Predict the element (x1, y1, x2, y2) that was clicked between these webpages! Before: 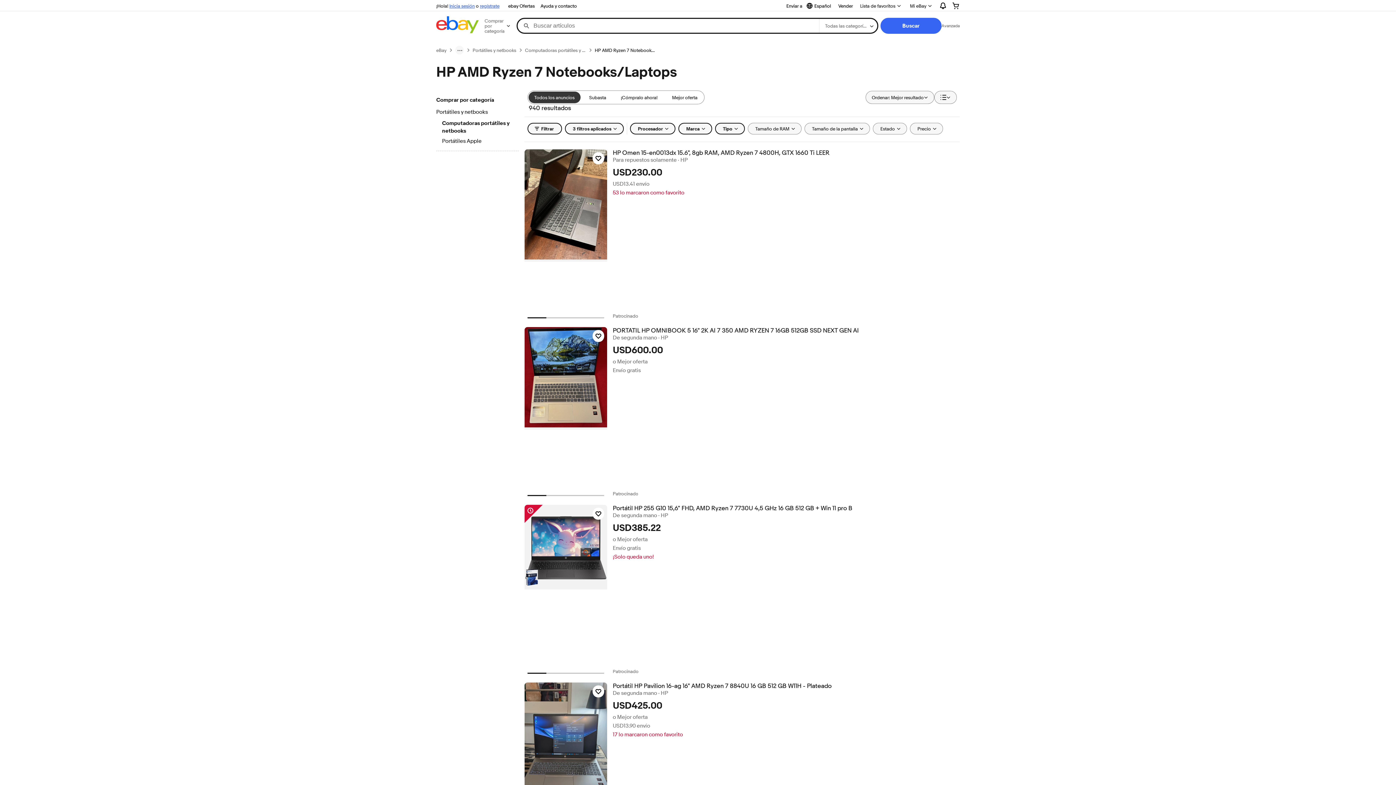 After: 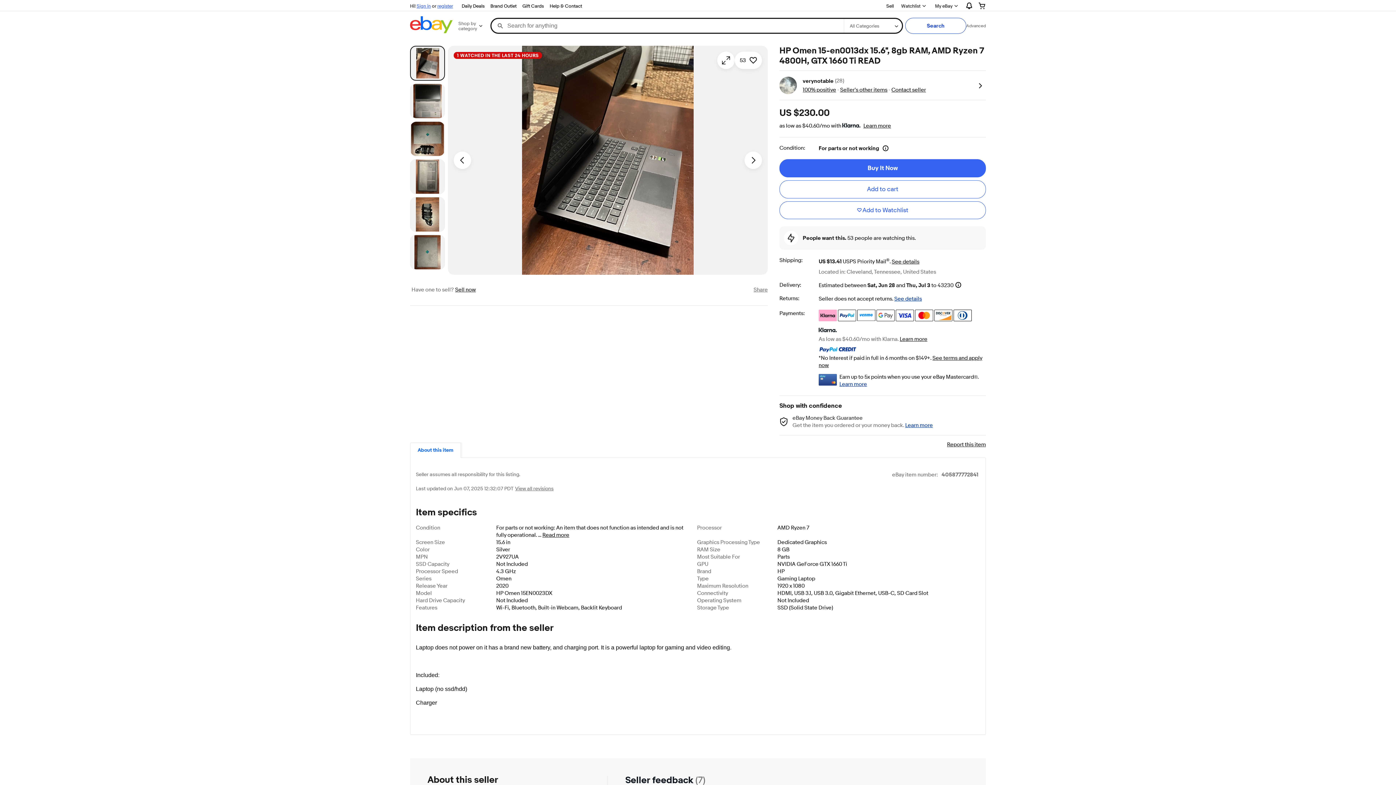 Action: bbox: (524, 149, 607, 261)